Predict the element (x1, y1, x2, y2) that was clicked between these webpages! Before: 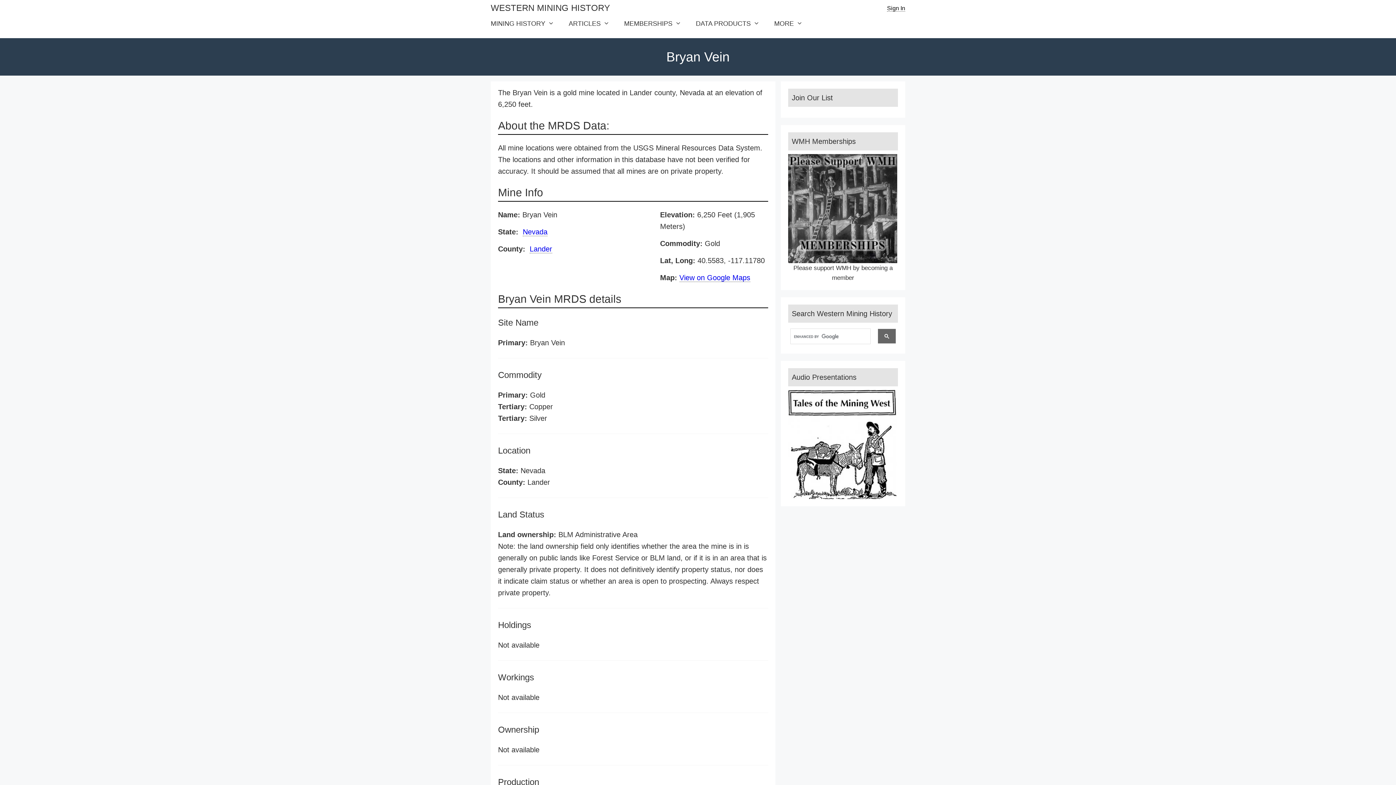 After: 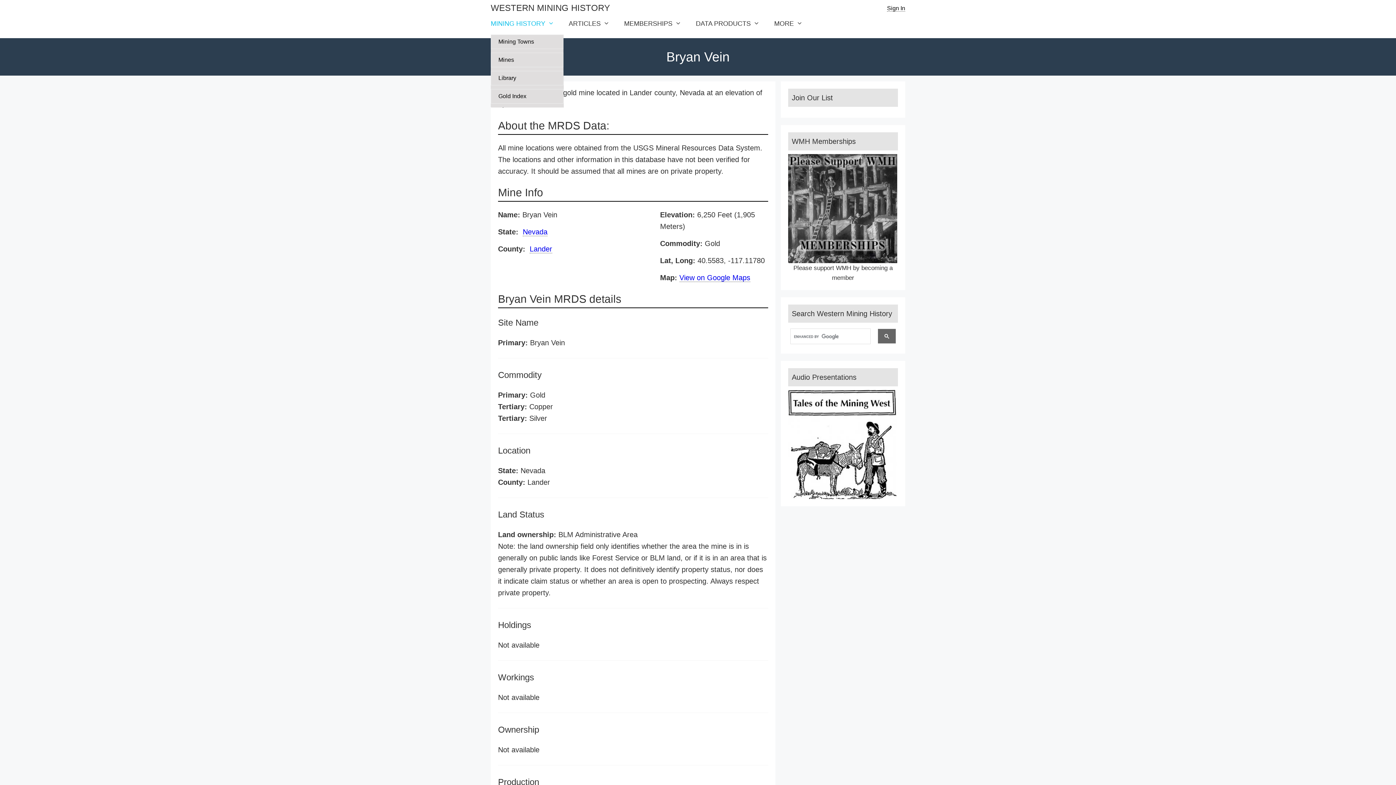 Action: label: MINING HISTORY bbox: (490, 13, 561, 34)